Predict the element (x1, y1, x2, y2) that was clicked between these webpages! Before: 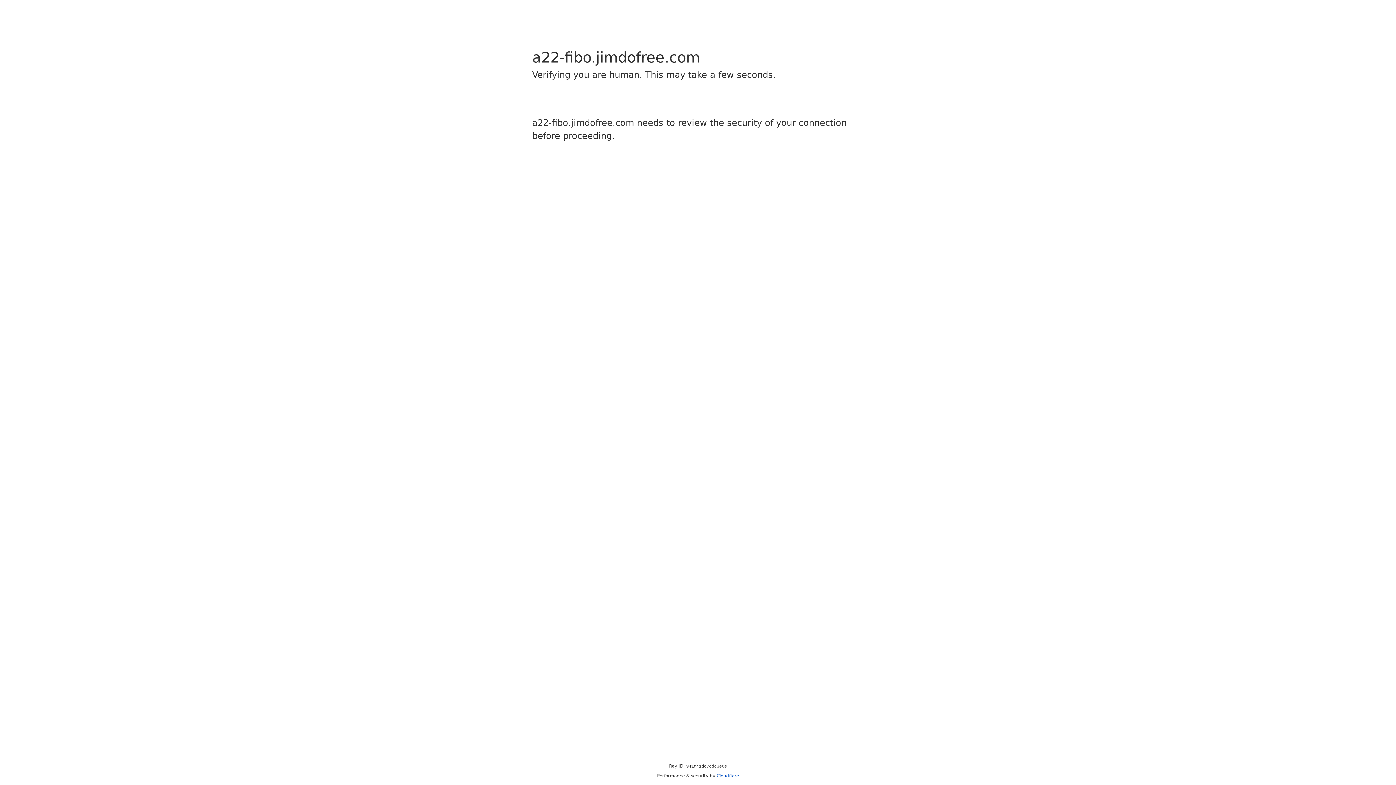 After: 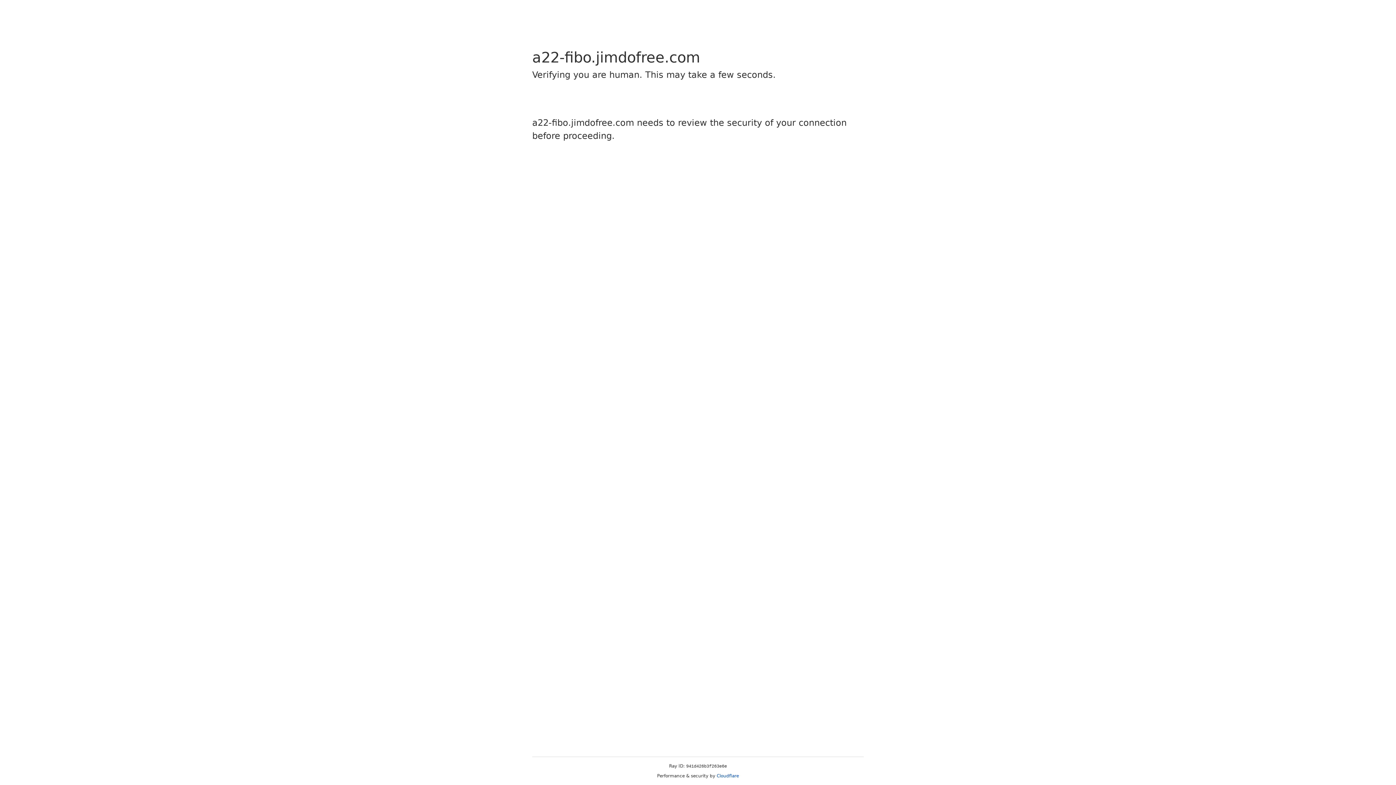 Action: label: Cloudflare bbox: (716, 773, 739, 778)